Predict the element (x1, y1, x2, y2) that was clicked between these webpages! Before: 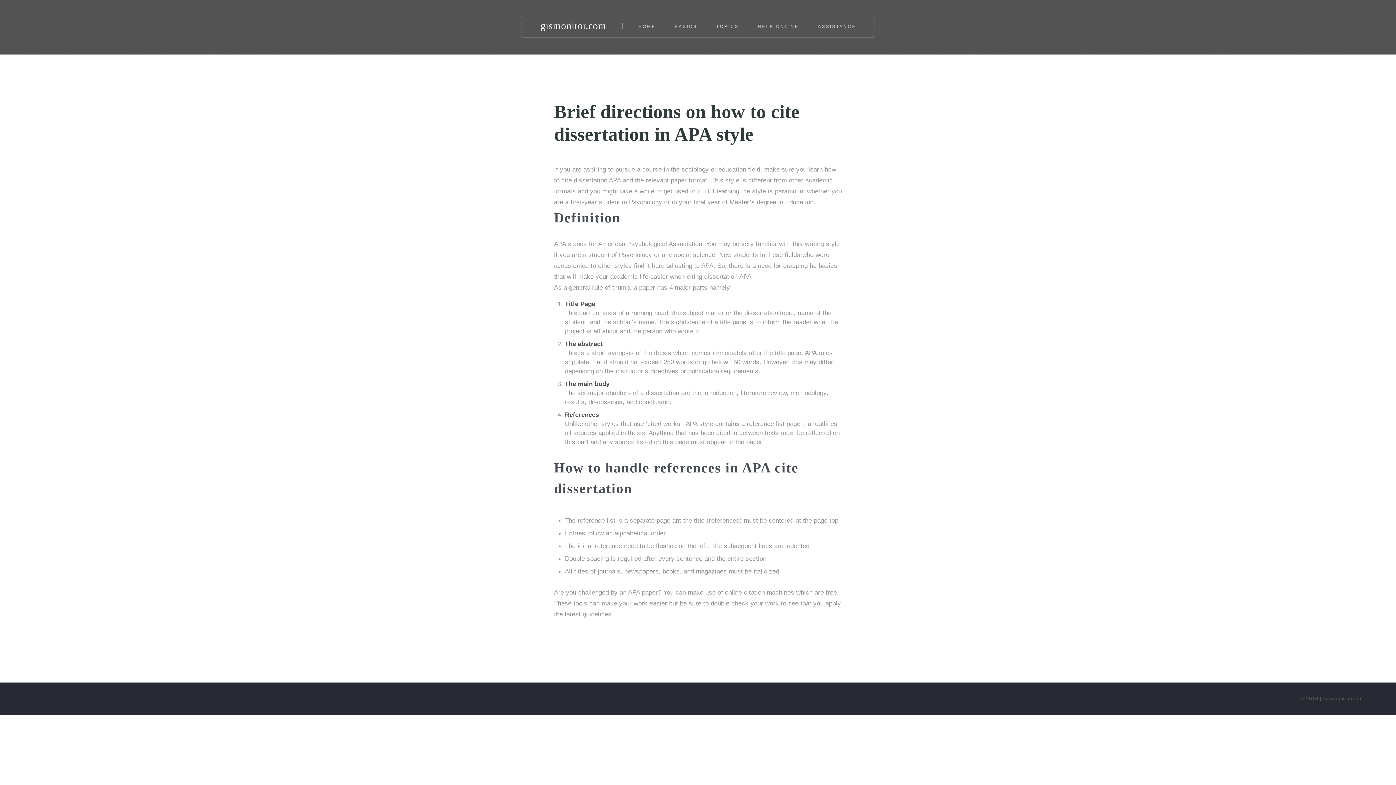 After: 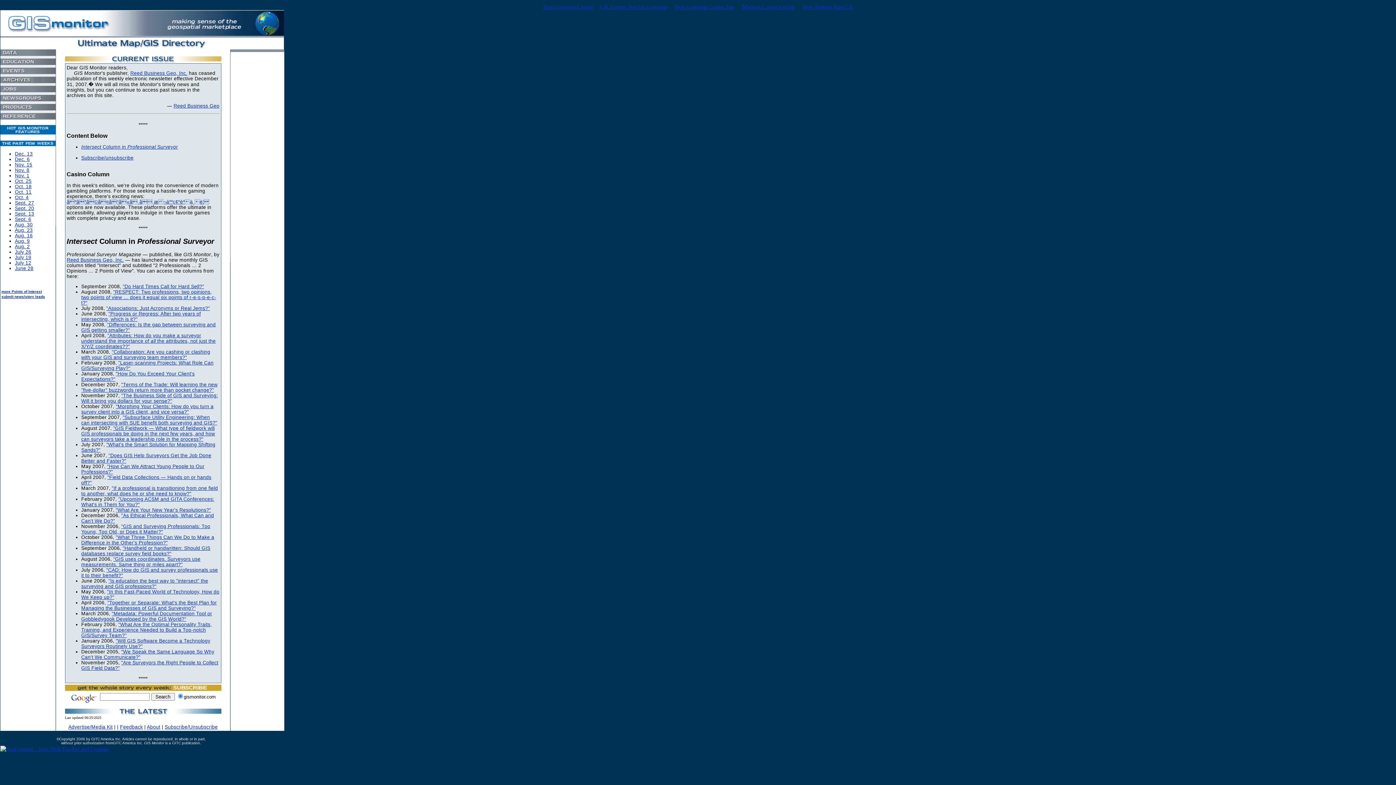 Action: label: HOME bbox: (638, 15, 655, 37)